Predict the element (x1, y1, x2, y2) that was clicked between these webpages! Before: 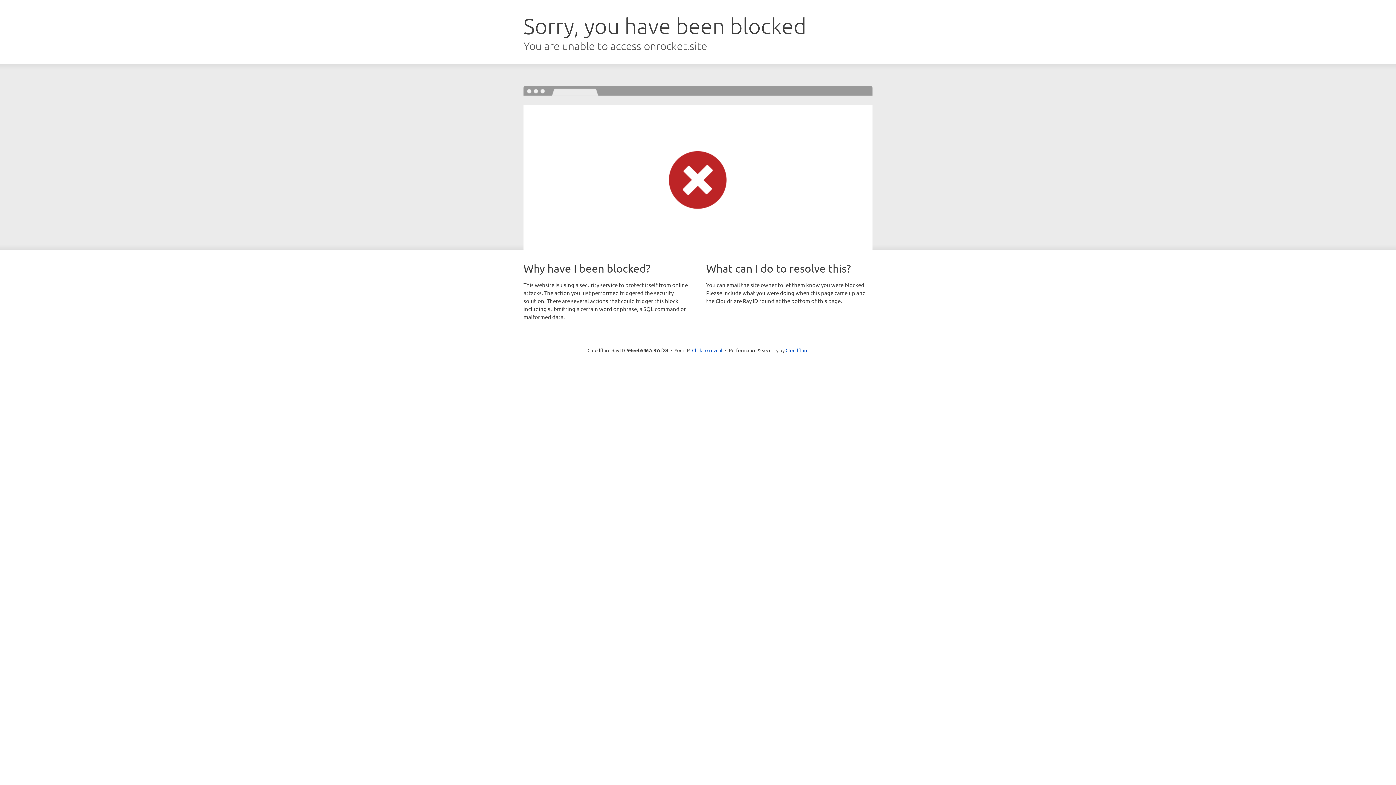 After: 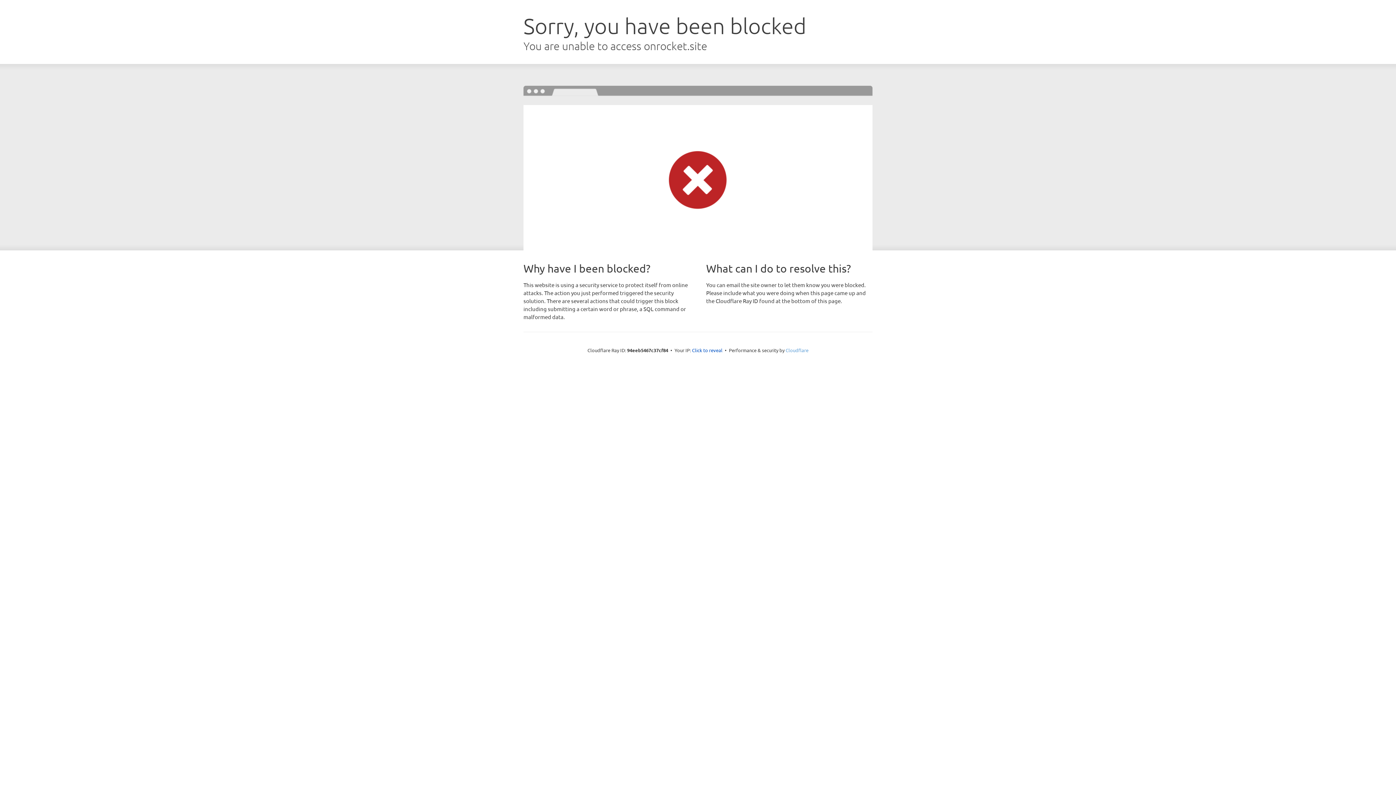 Action: bbox: (785, 347, 808, 353) label: Cloudflare